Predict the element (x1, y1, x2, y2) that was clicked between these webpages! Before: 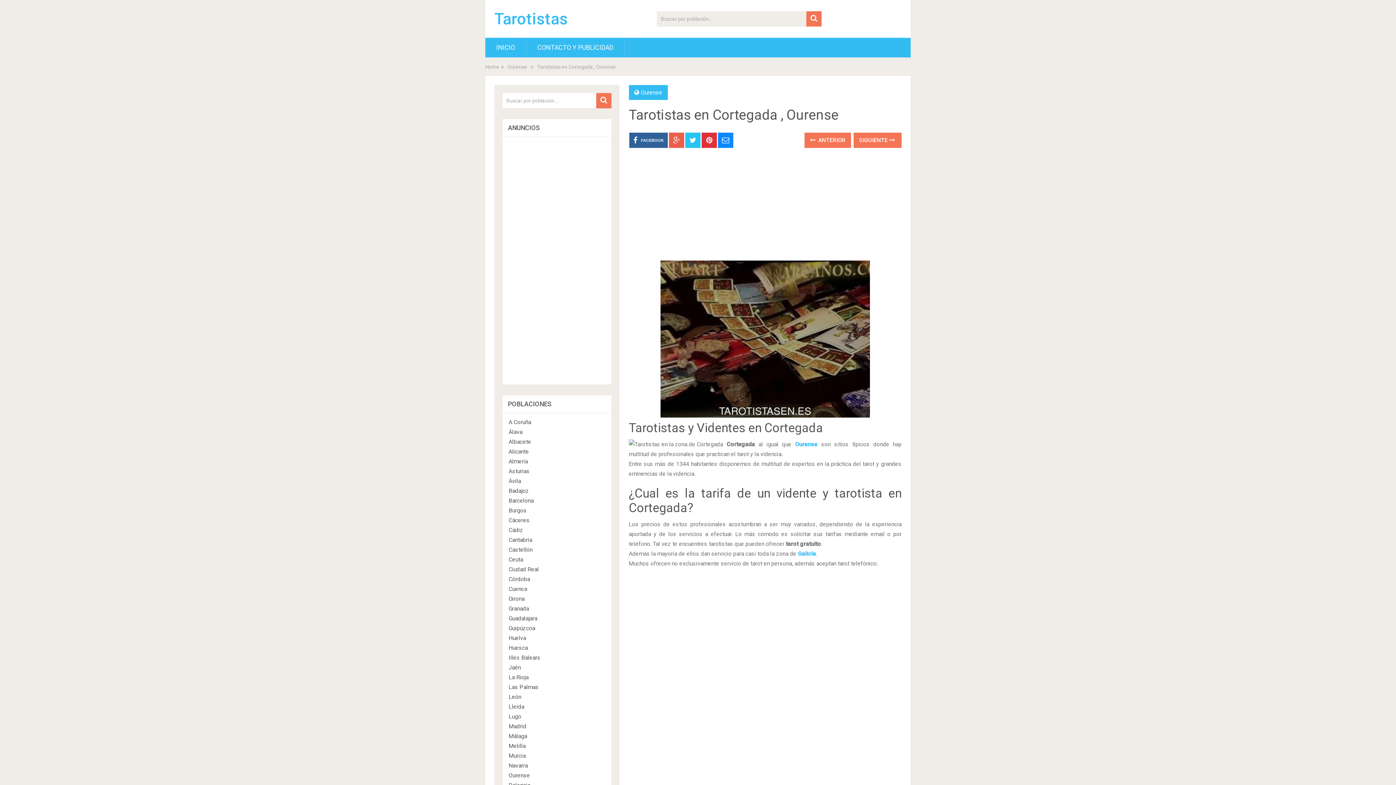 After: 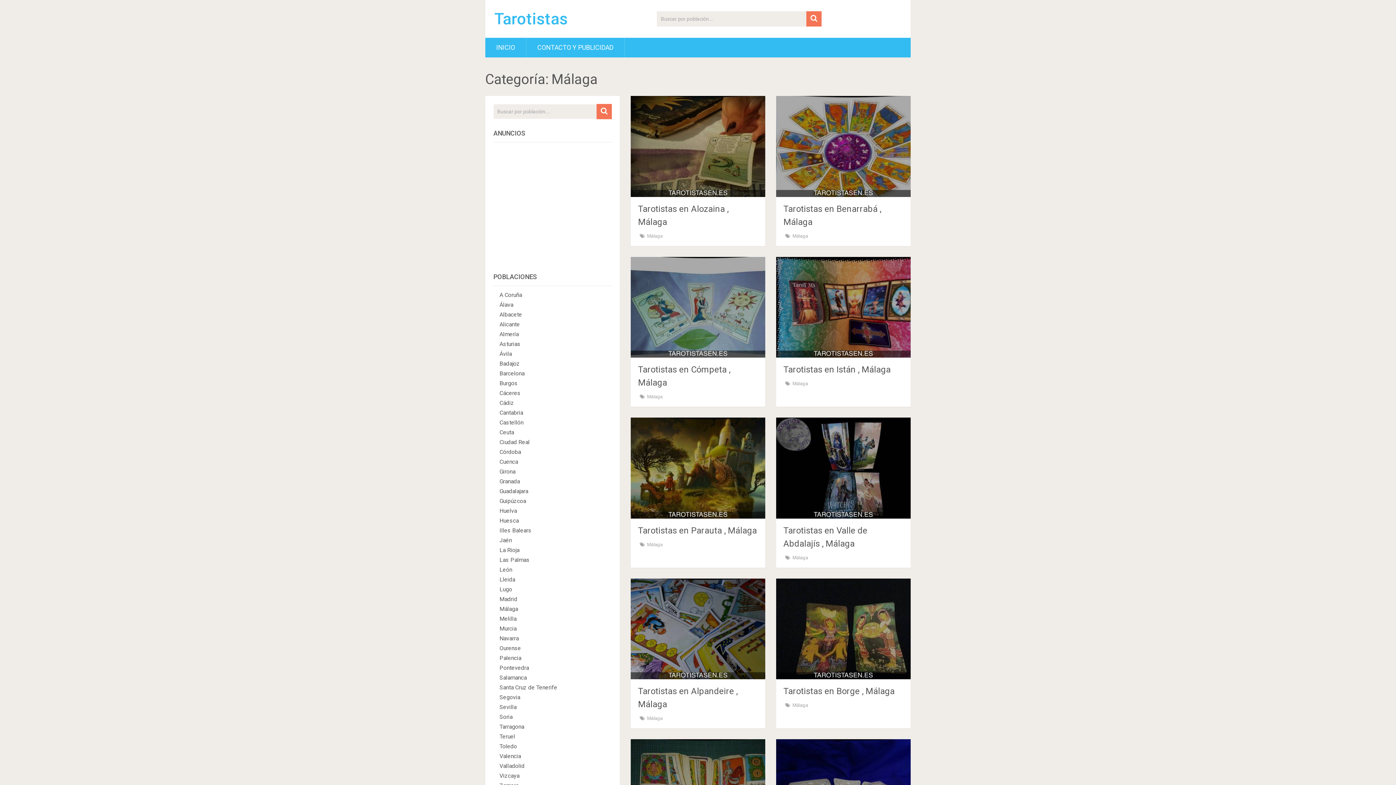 Action: bbox: (508, 733, 527, 740) label: Málaga